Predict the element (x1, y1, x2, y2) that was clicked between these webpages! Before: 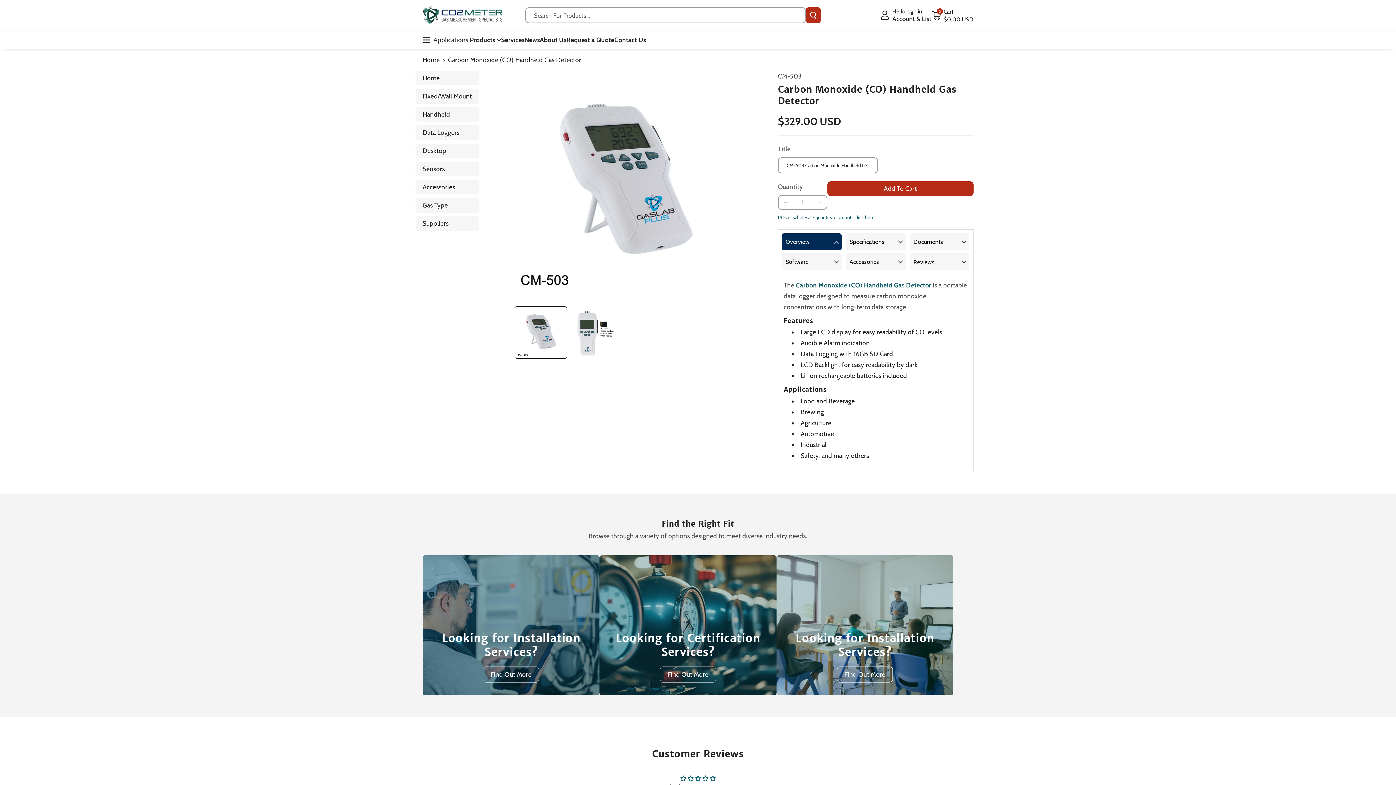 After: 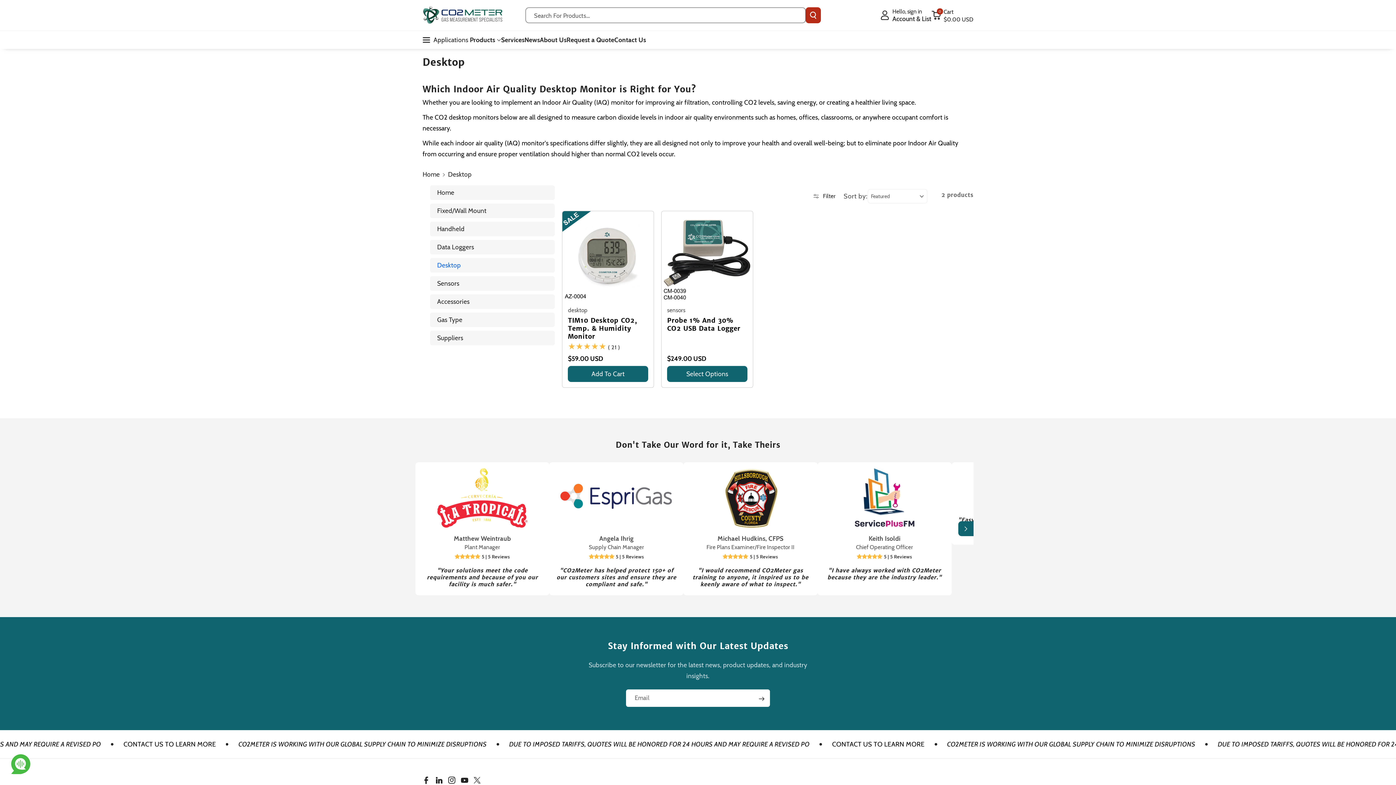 Action: label: Desktop bbox: (415, 143, 479, 158)